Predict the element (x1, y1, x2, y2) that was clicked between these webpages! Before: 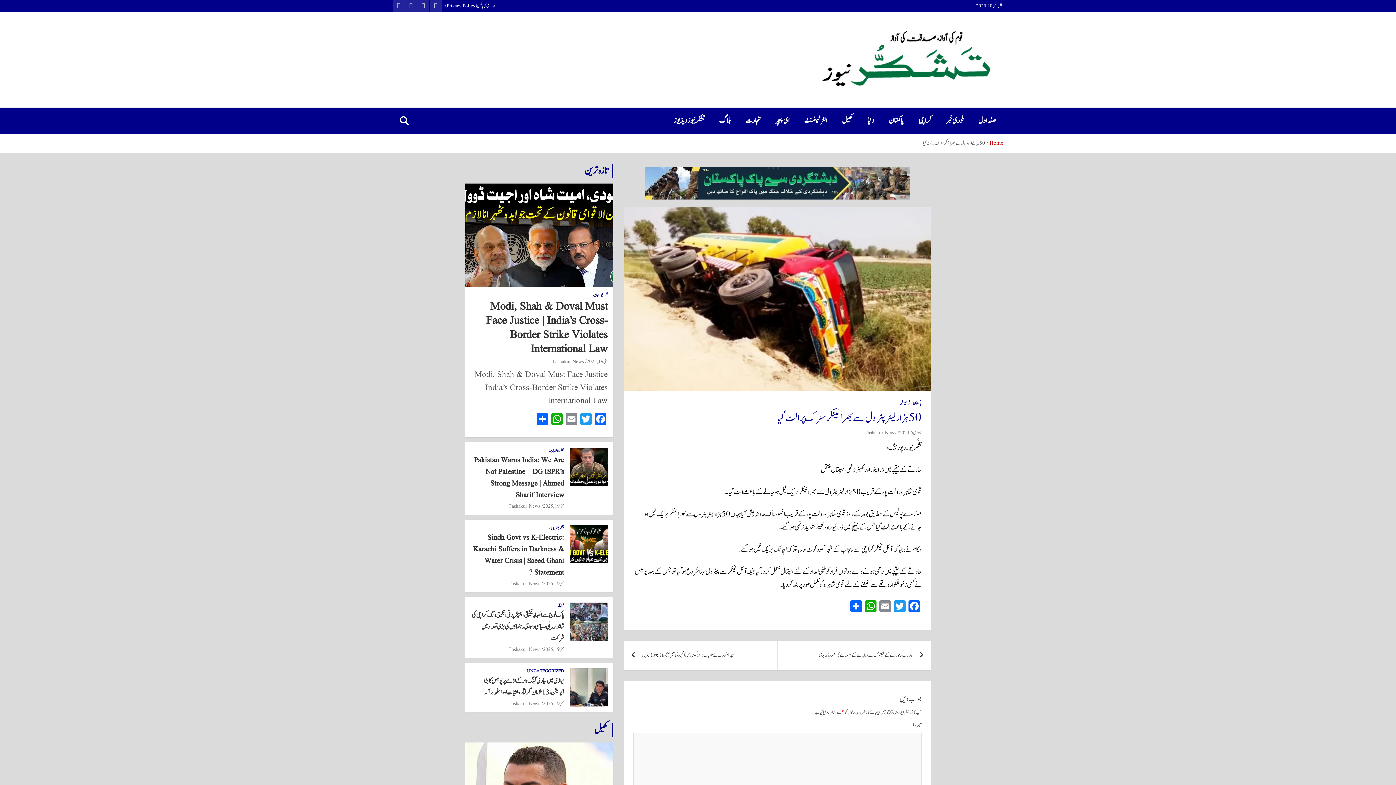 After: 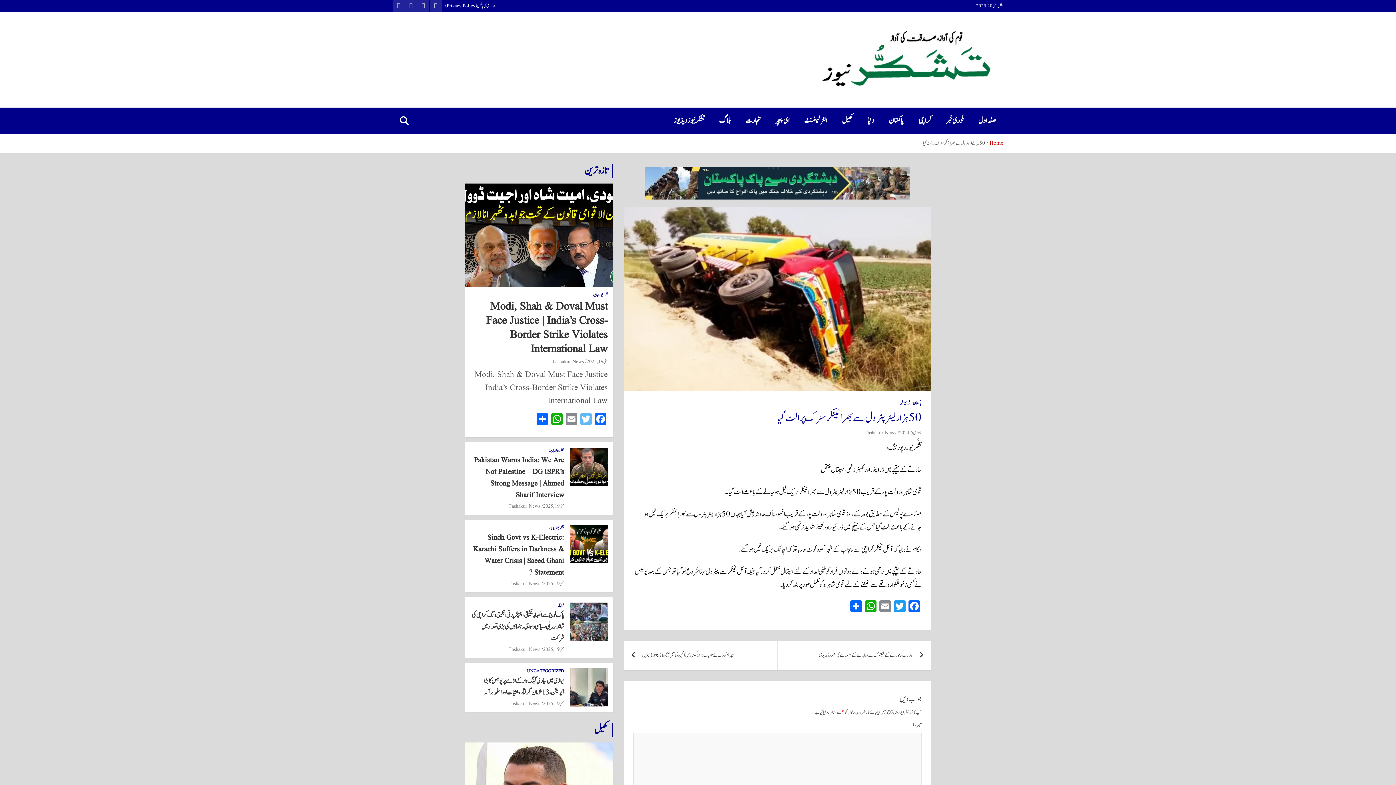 Action: label: Twitter bbox: (578, 413, 593, 427)